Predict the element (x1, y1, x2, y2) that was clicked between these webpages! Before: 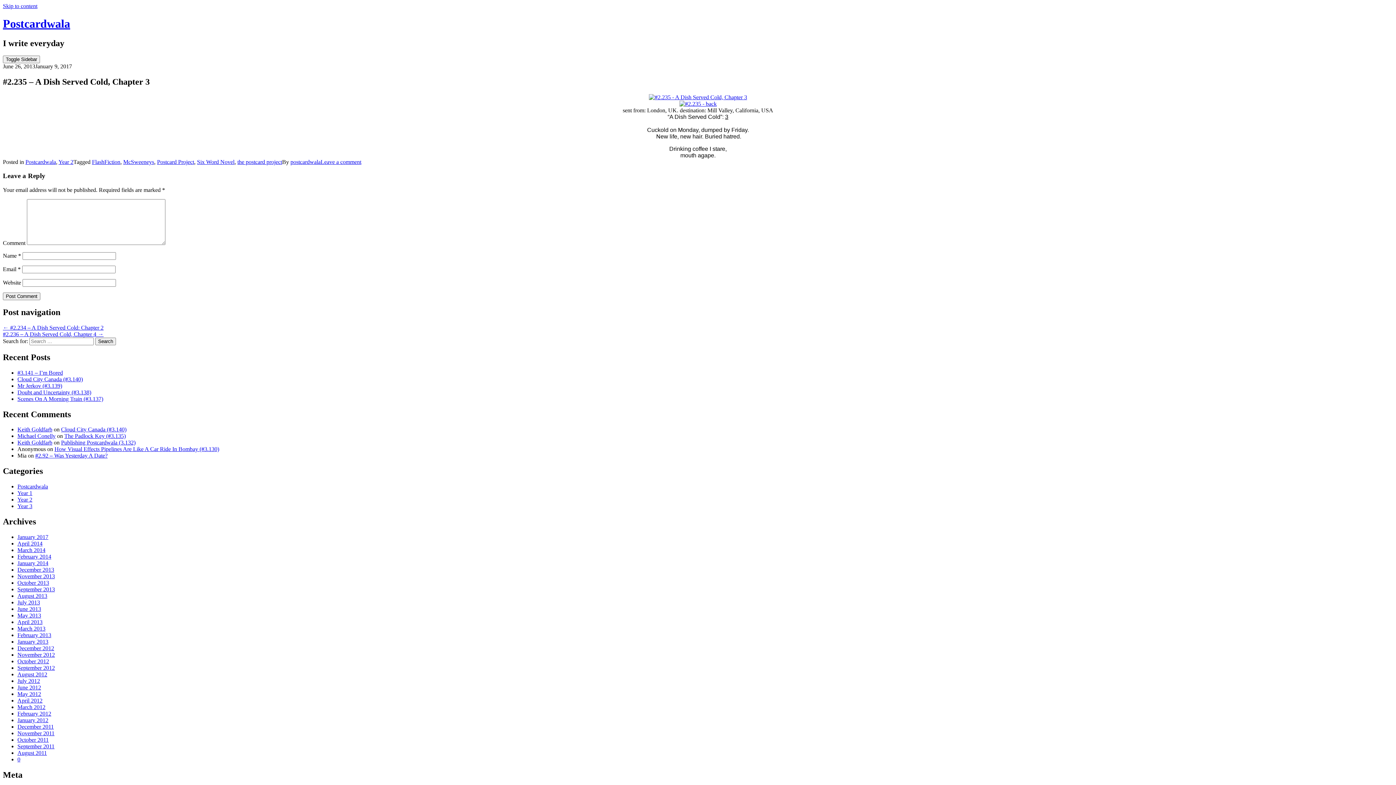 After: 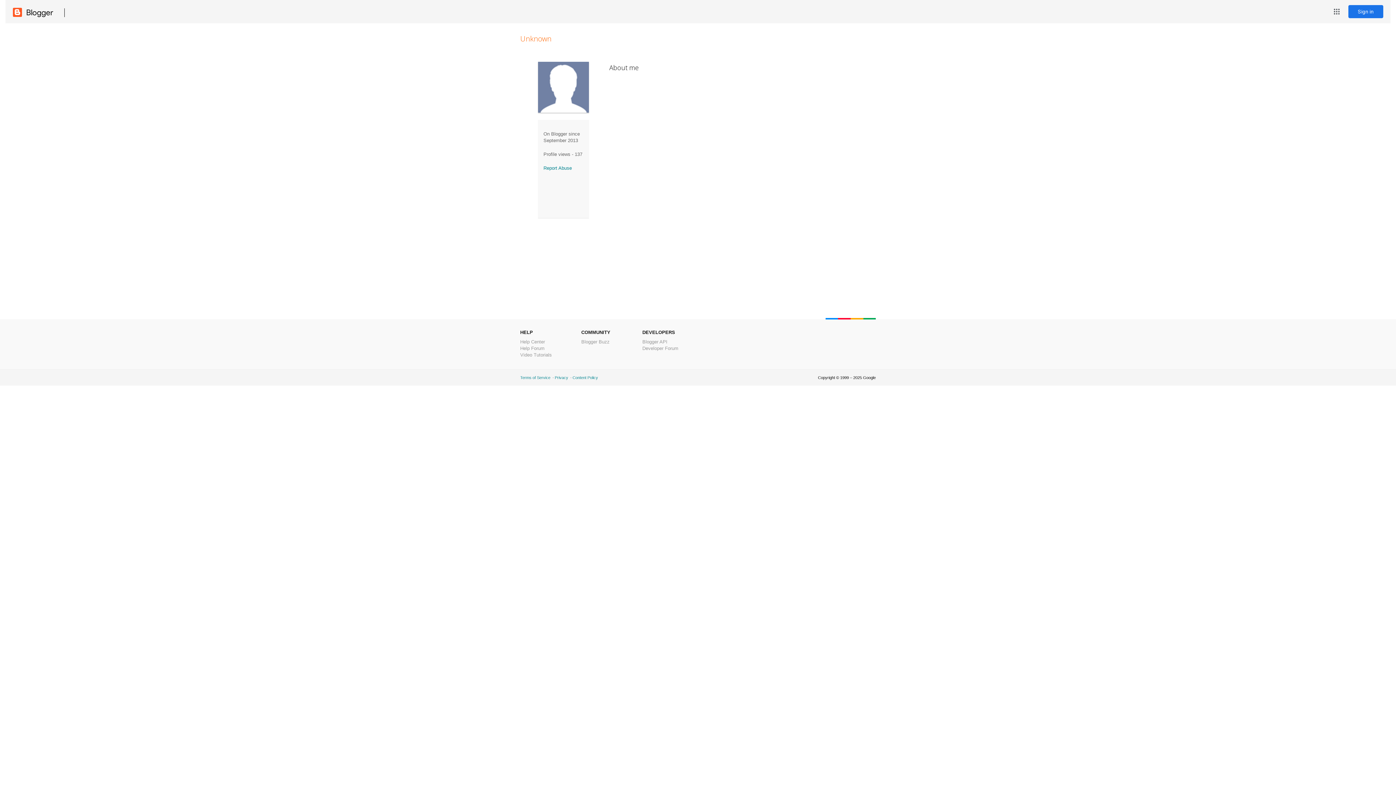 Action: label: Keith Goldfarb bbox: (17, 439, 52, 445)